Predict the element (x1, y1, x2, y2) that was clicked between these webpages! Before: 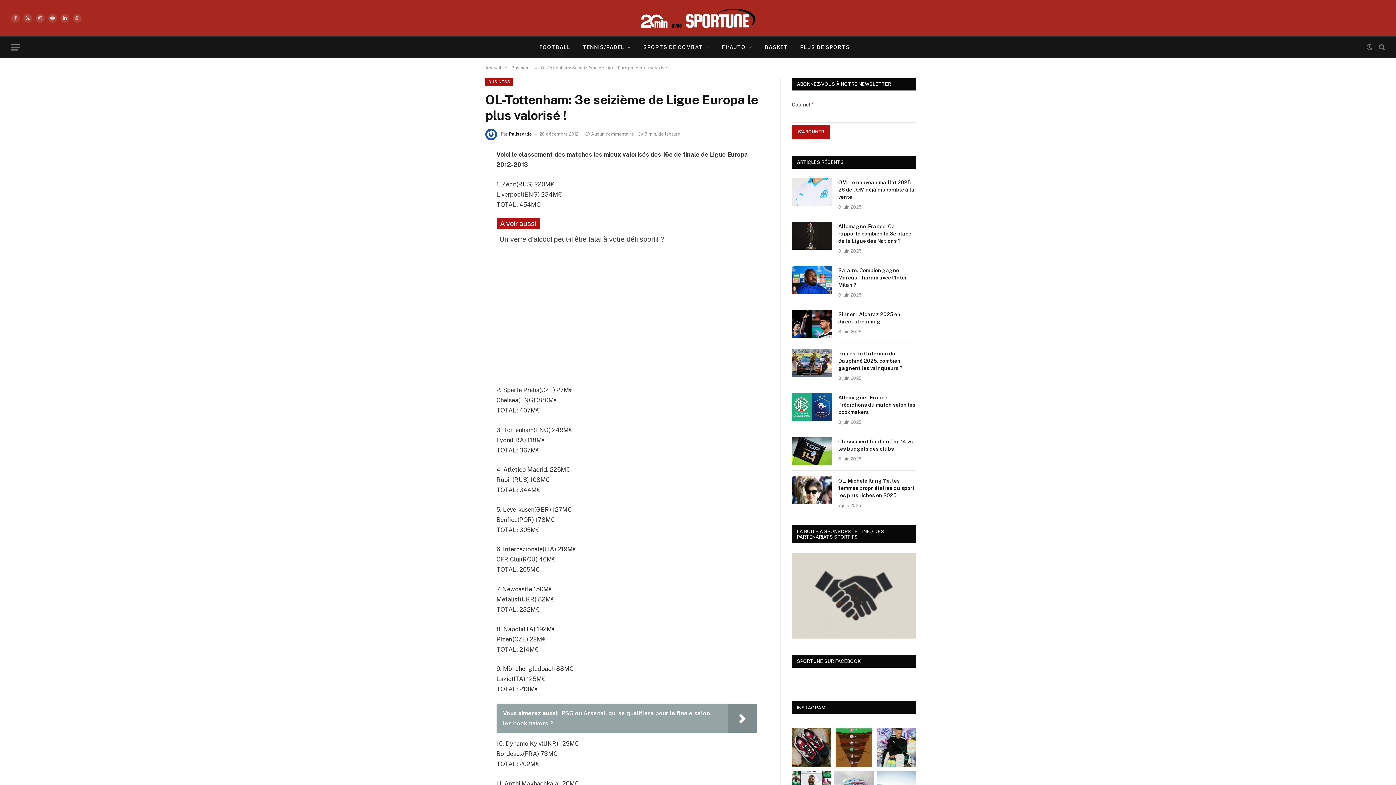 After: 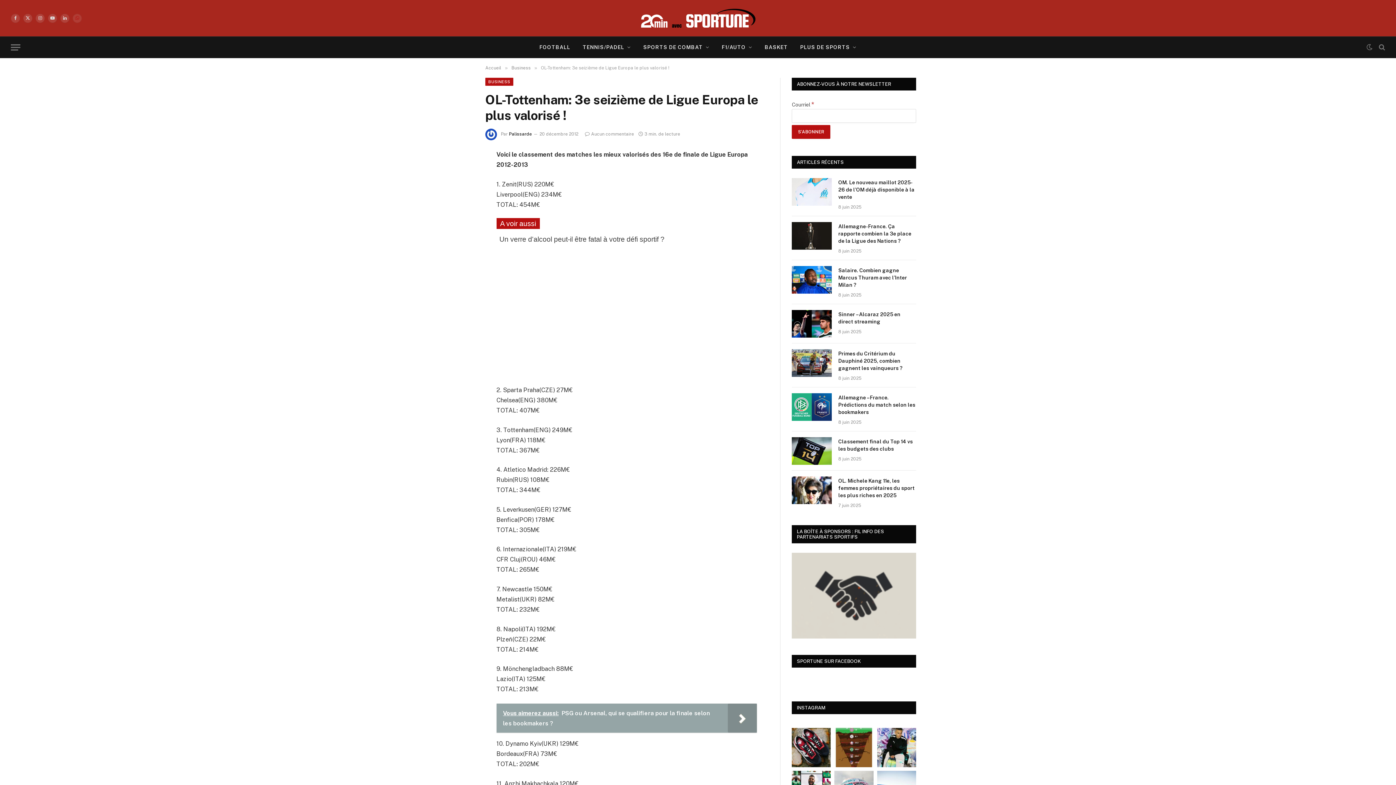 Action: bbox: (72, 13, 81, 22) label: WhatsApp